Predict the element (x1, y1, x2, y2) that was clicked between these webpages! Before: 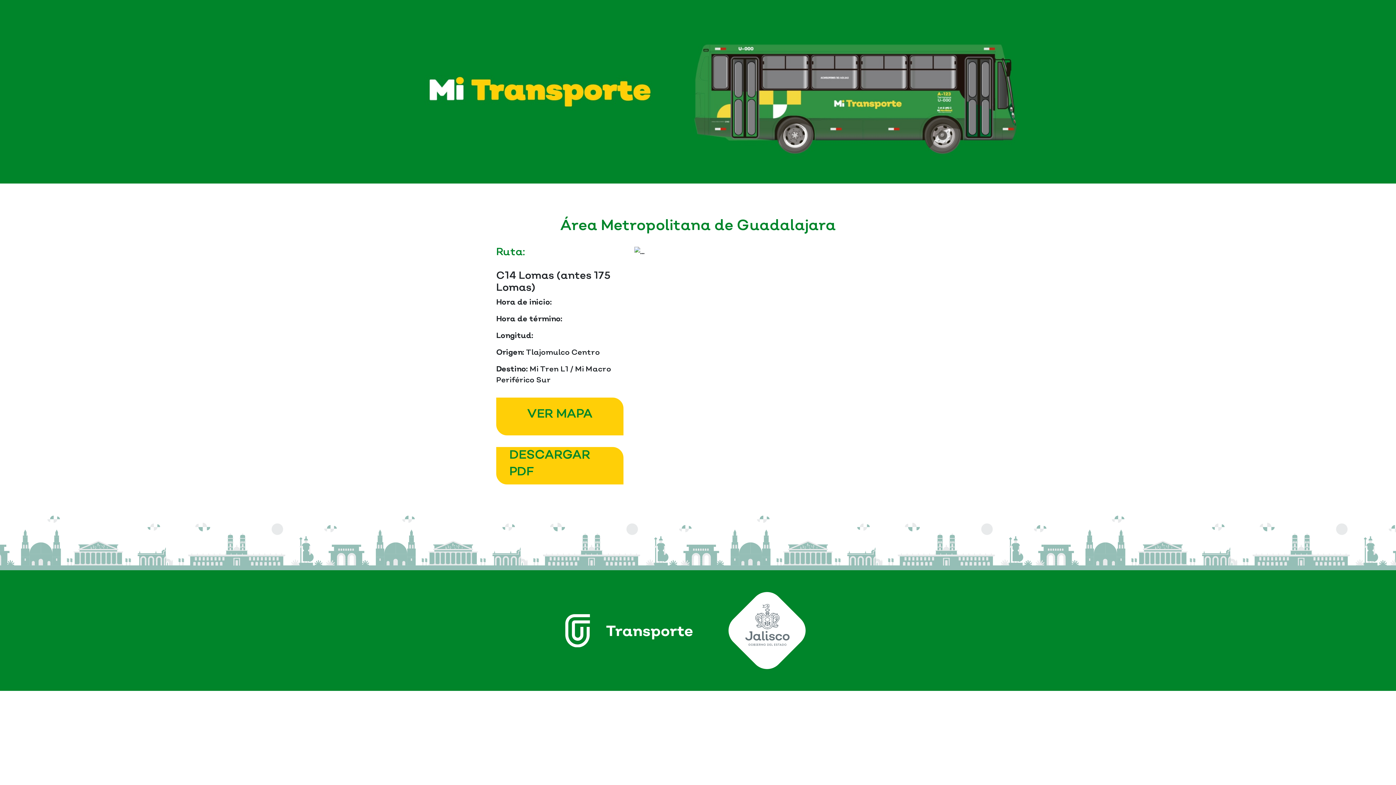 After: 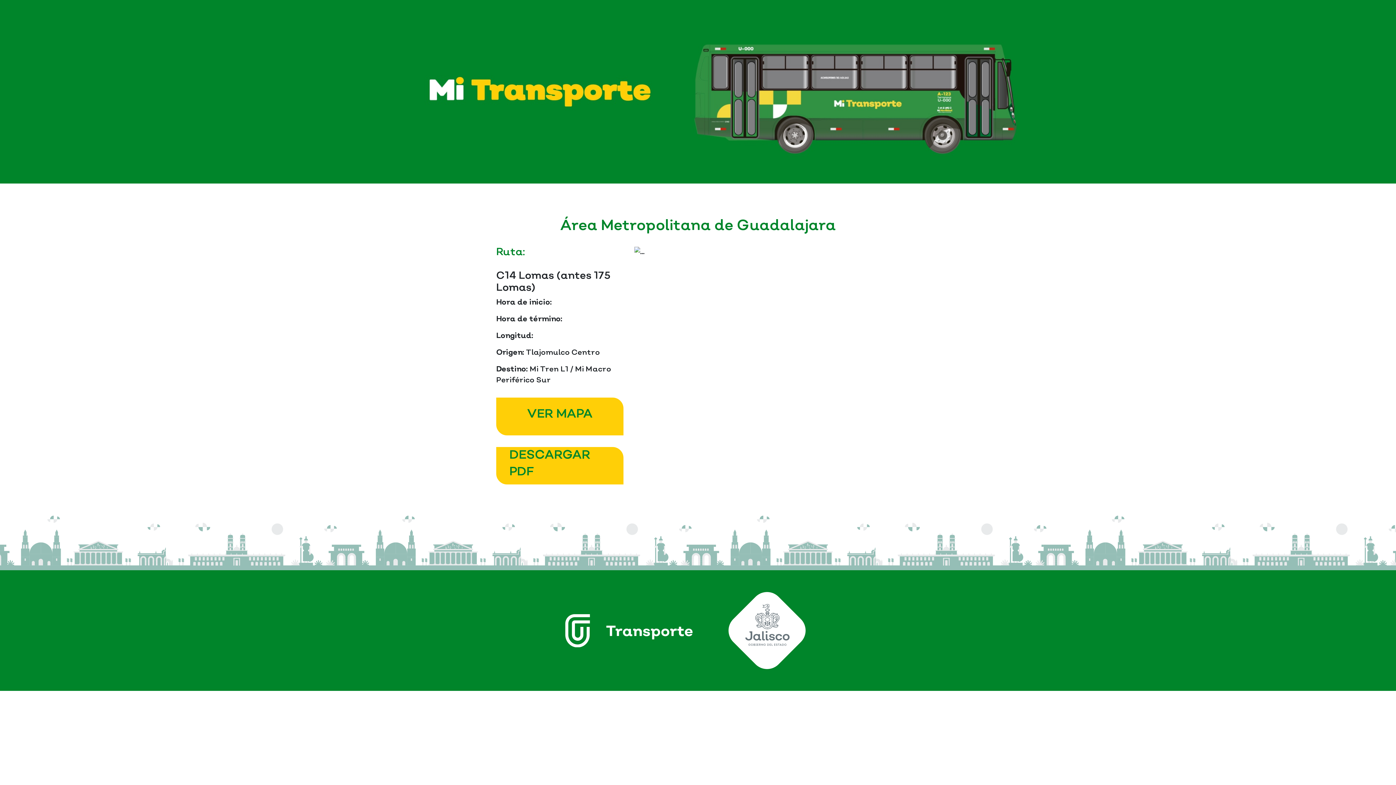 Action: label: DESCARGAR PDF bbox: (496, 447, 623, 484)